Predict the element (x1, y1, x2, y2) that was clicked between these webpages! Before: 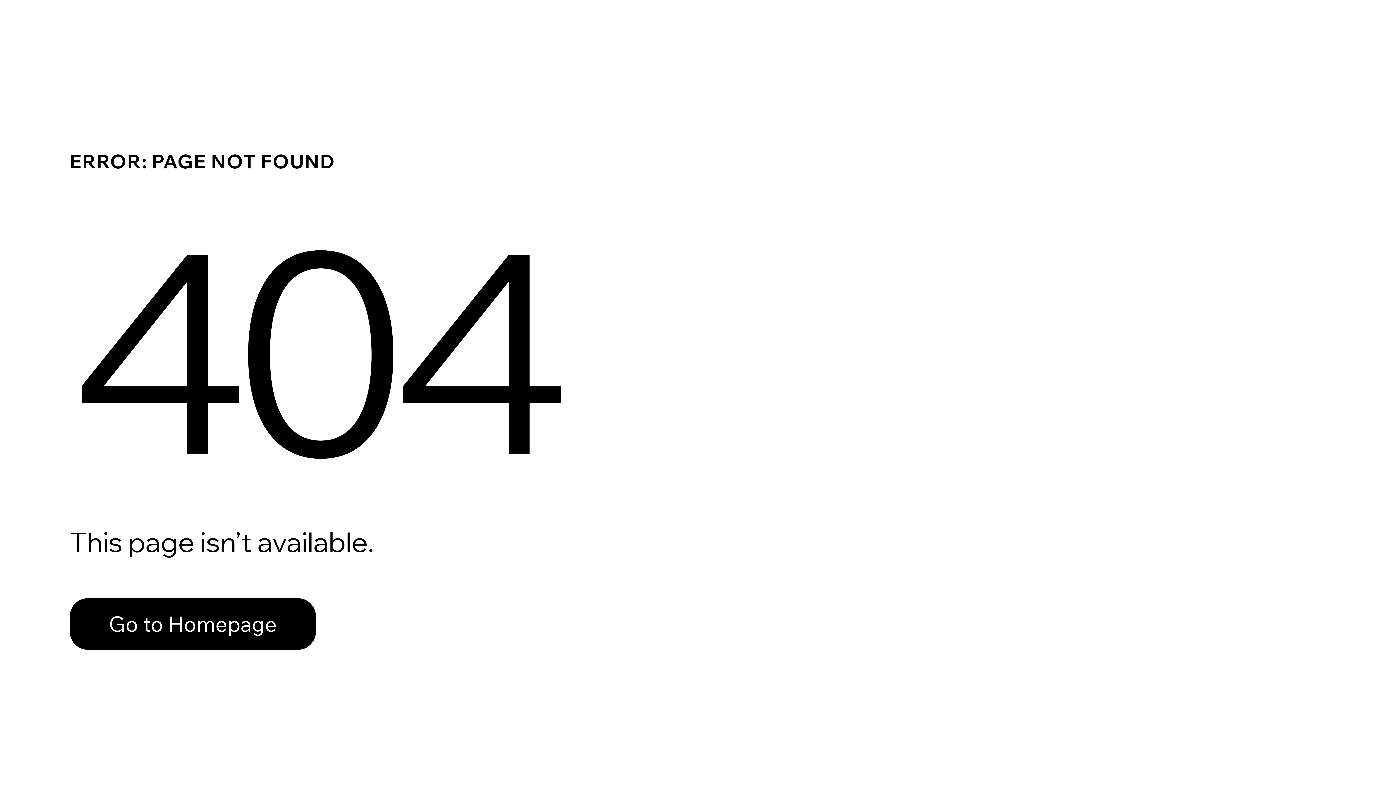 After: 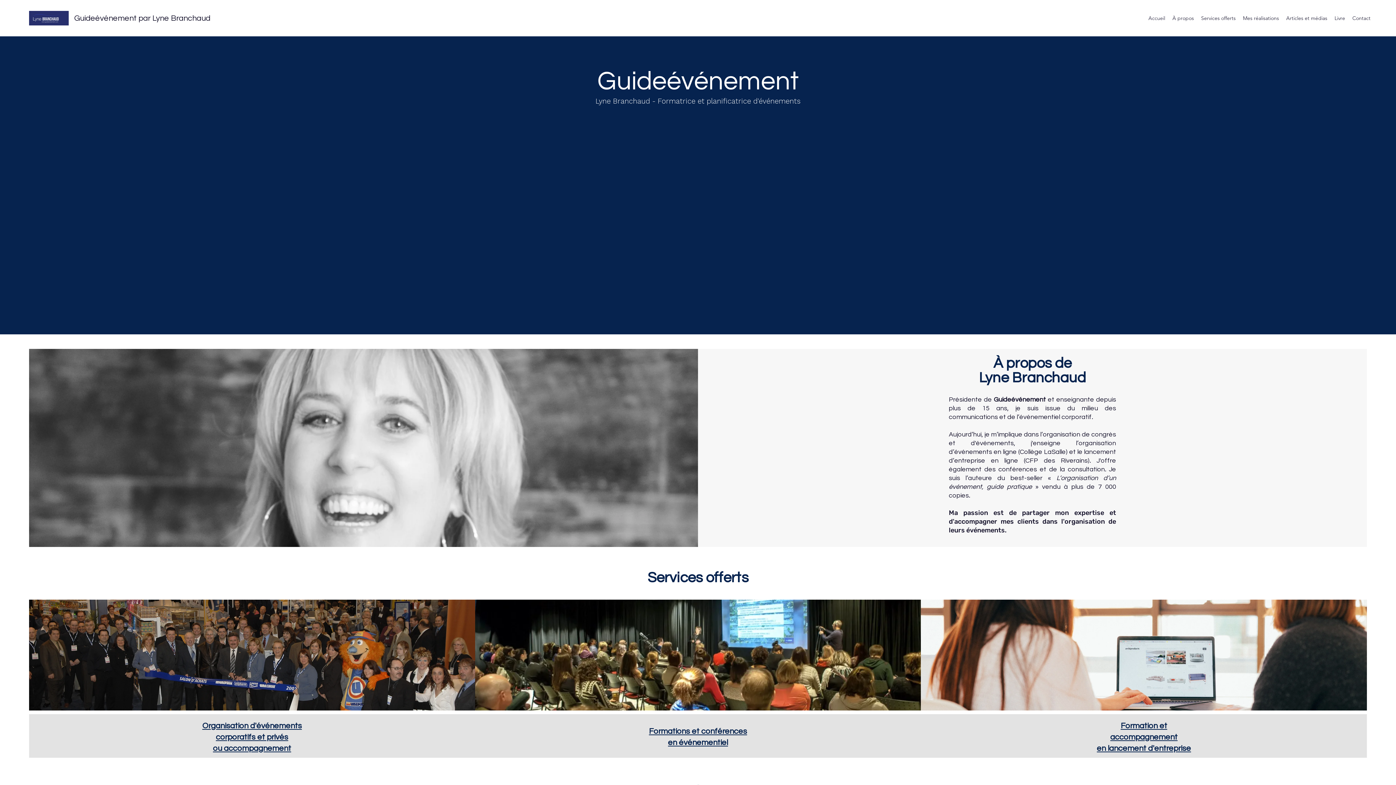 Action: bbox: (69, 582, 768, 659) label: Go to Homepage